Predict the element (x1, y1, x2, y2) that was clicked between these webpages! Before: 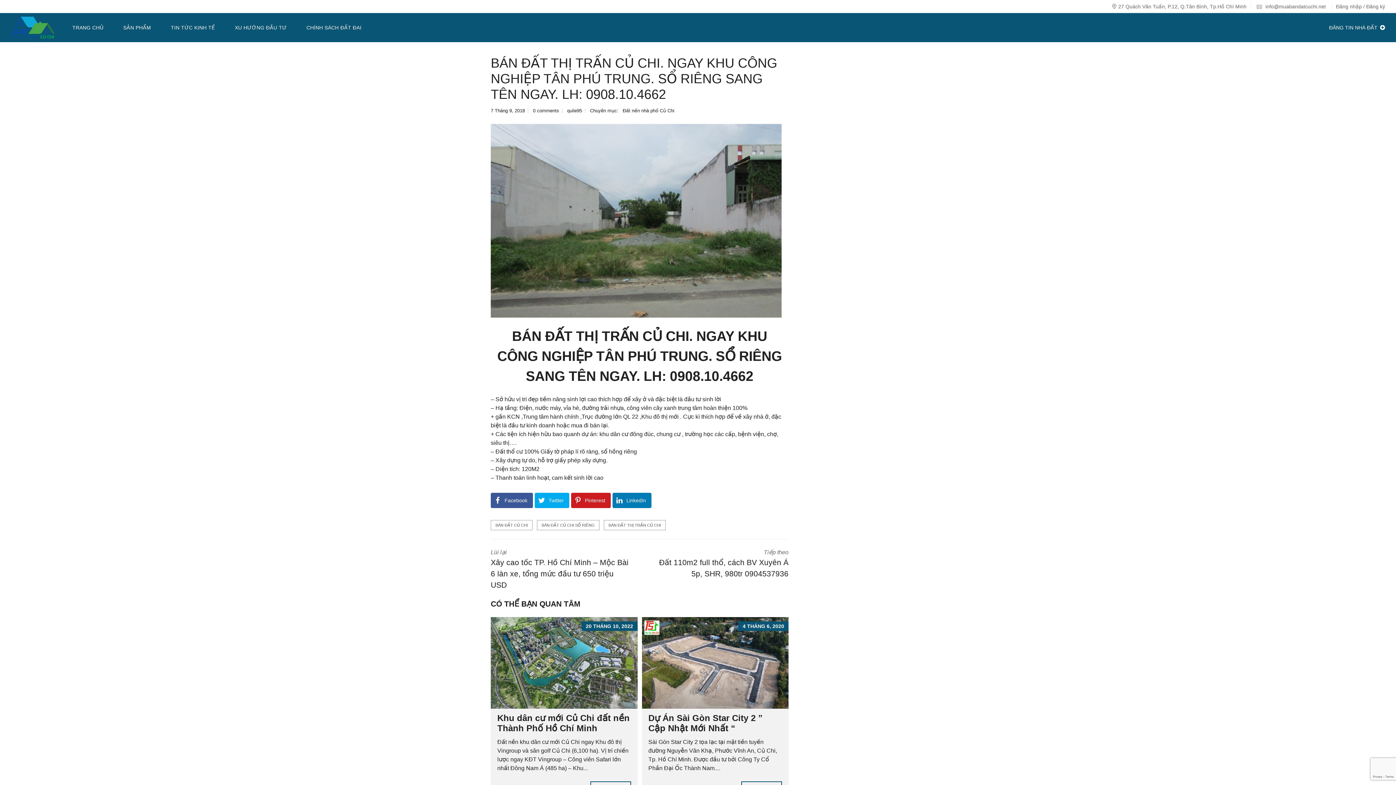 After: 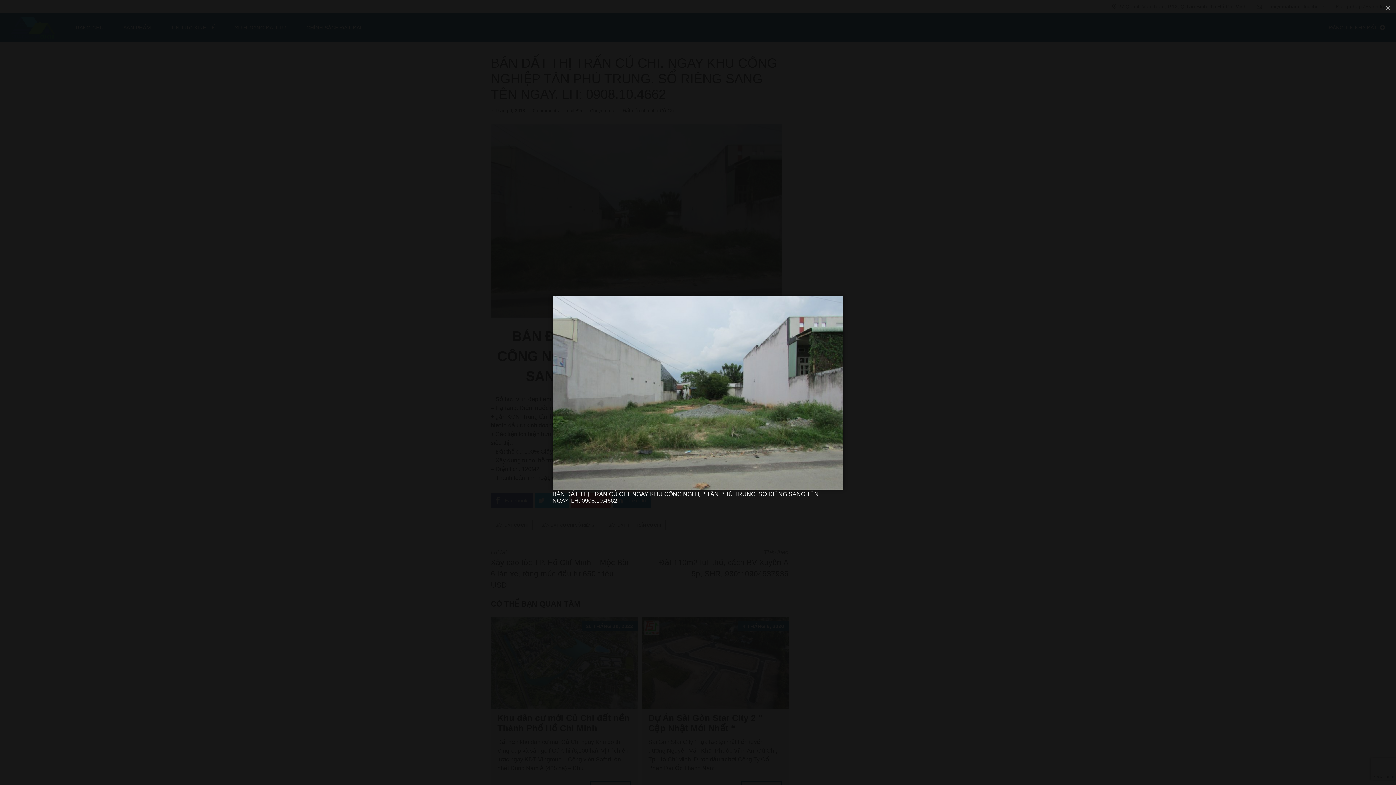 Action: bbox: (490, 124, 781, 317)